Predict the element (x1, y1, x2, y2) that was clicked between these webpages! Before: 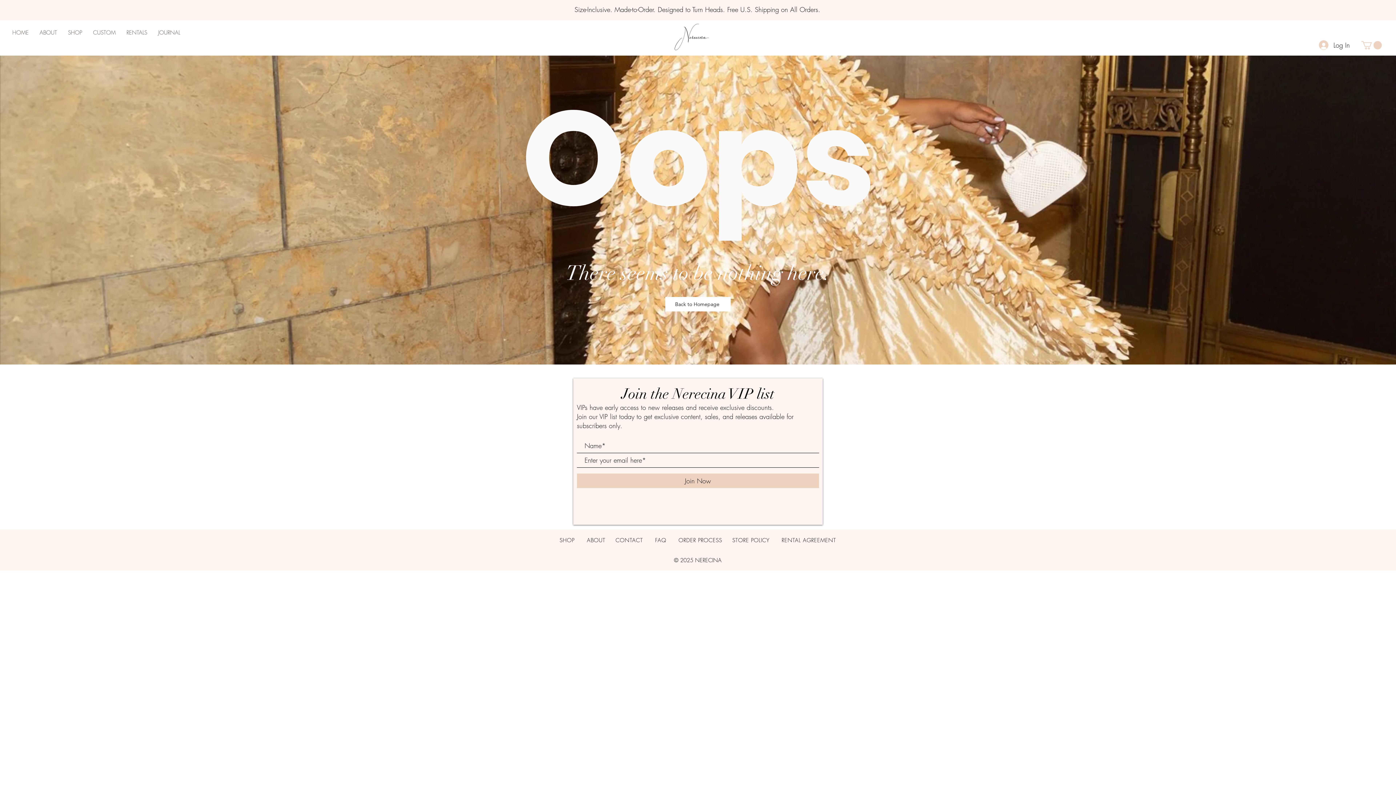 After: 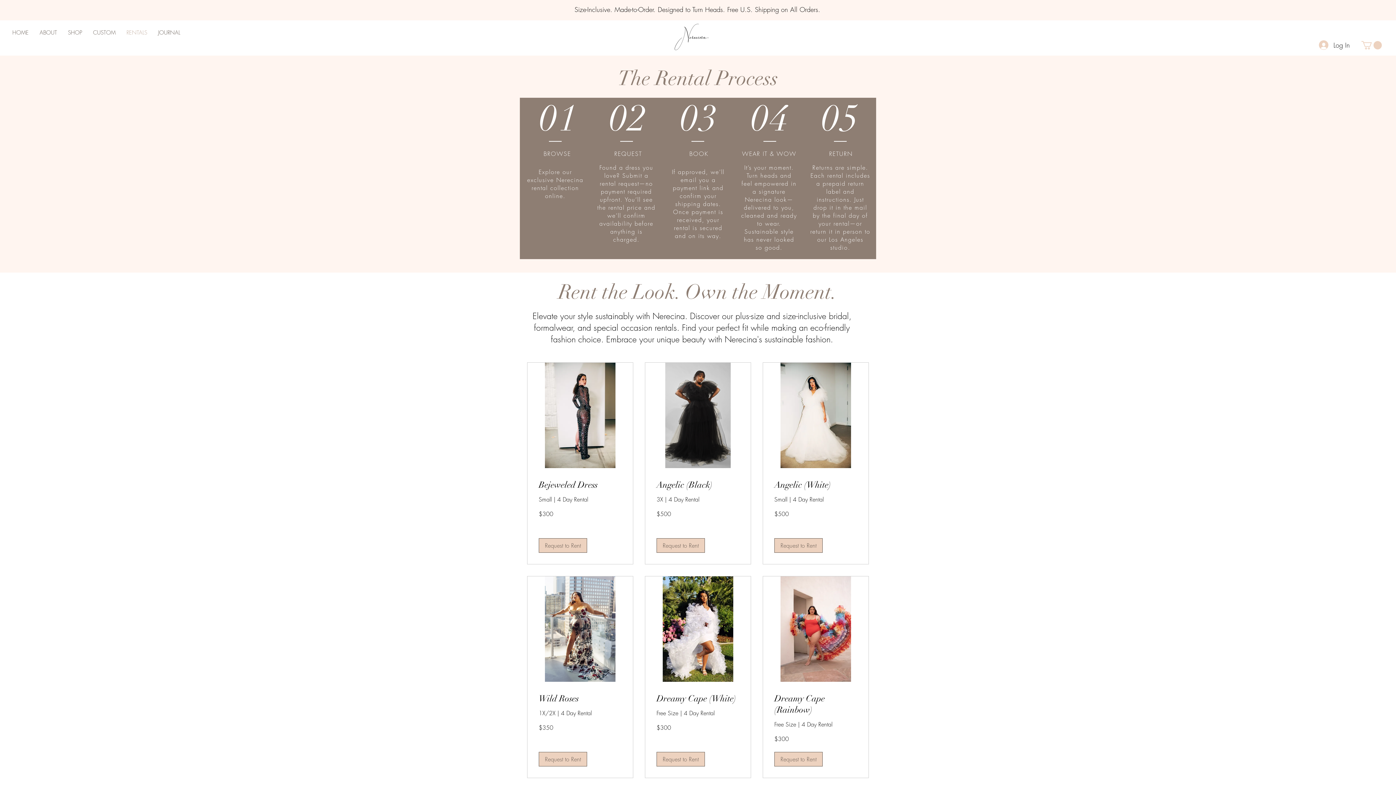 Action: label: RENTALS bbox: (121, 23, 152, 41)